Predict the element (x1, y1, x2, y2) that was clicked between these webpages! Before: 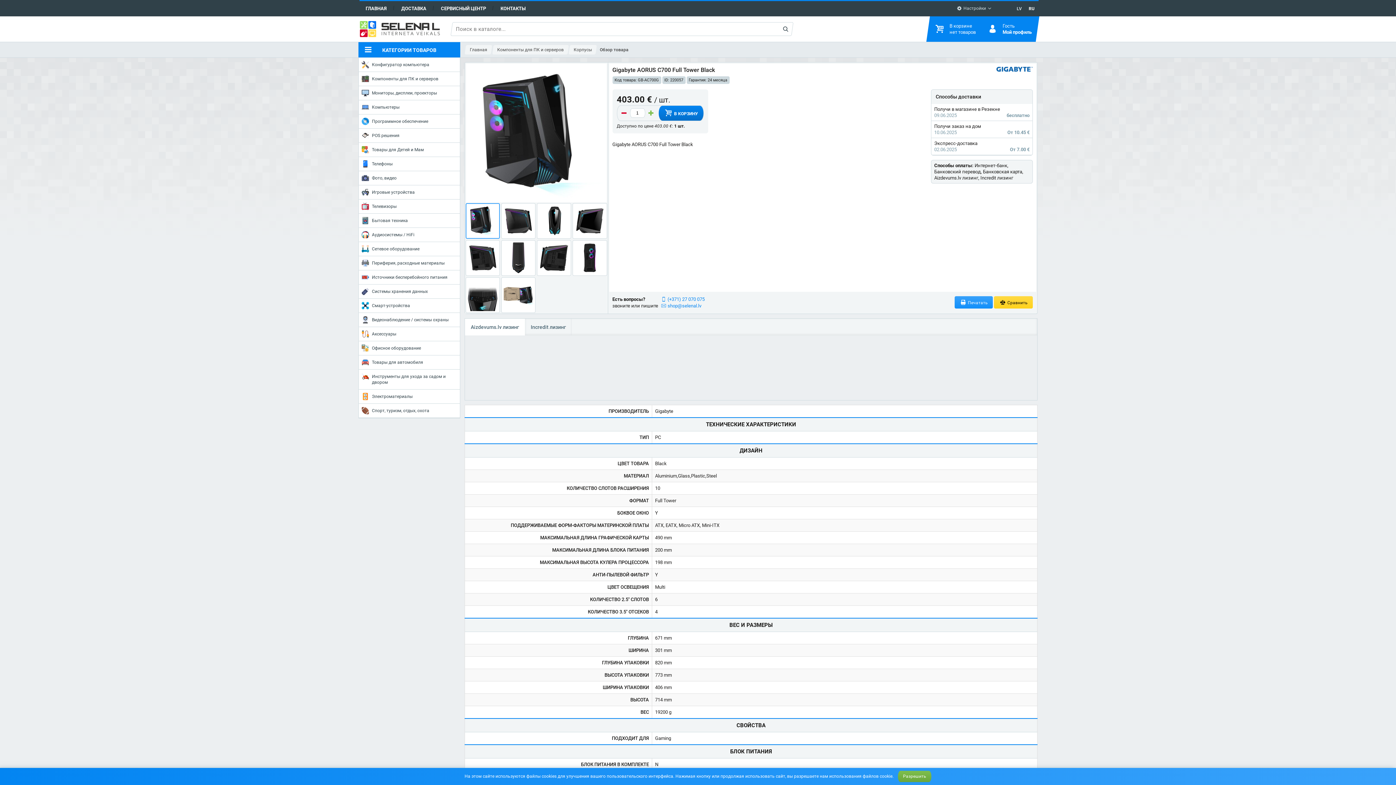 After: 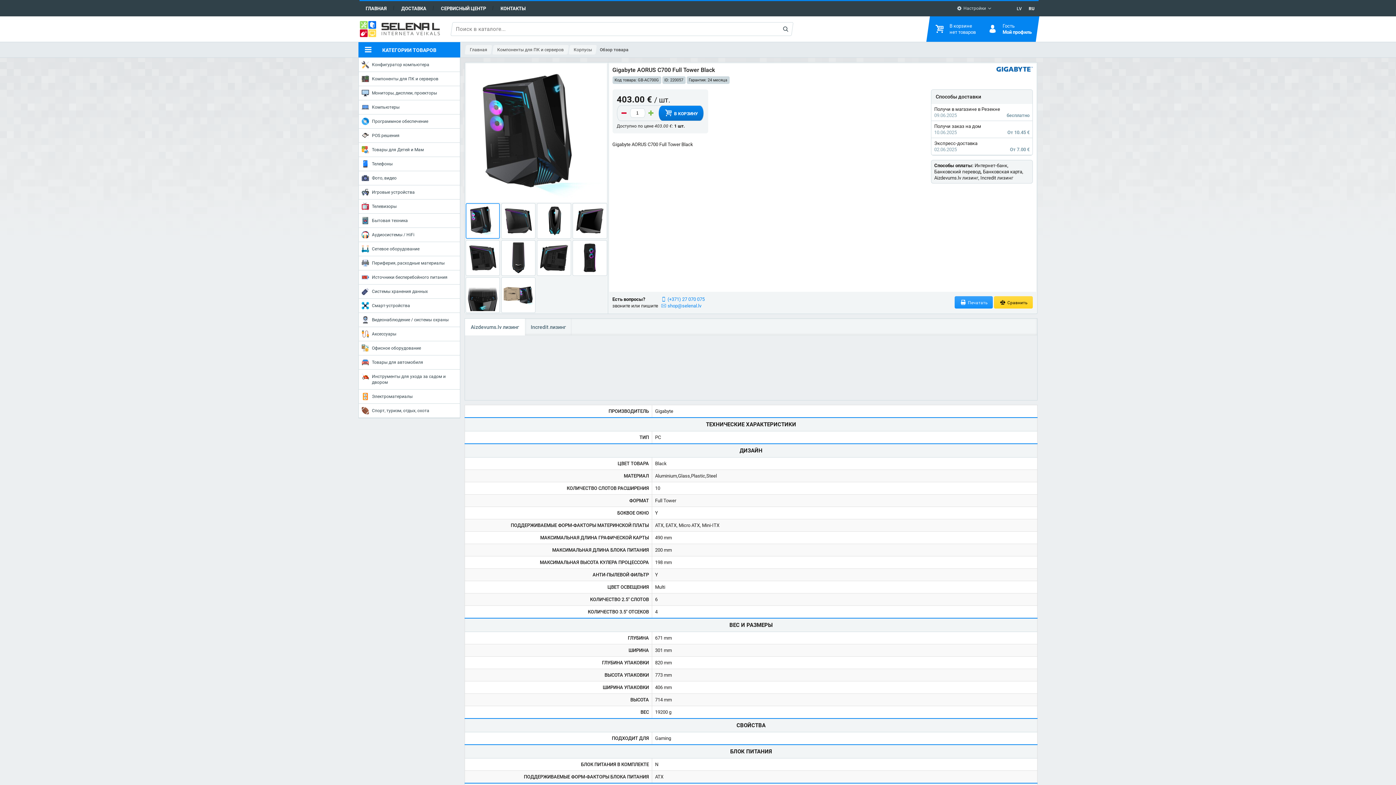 Action: bbox: (898, 771, 931, 782) label: Разрешить